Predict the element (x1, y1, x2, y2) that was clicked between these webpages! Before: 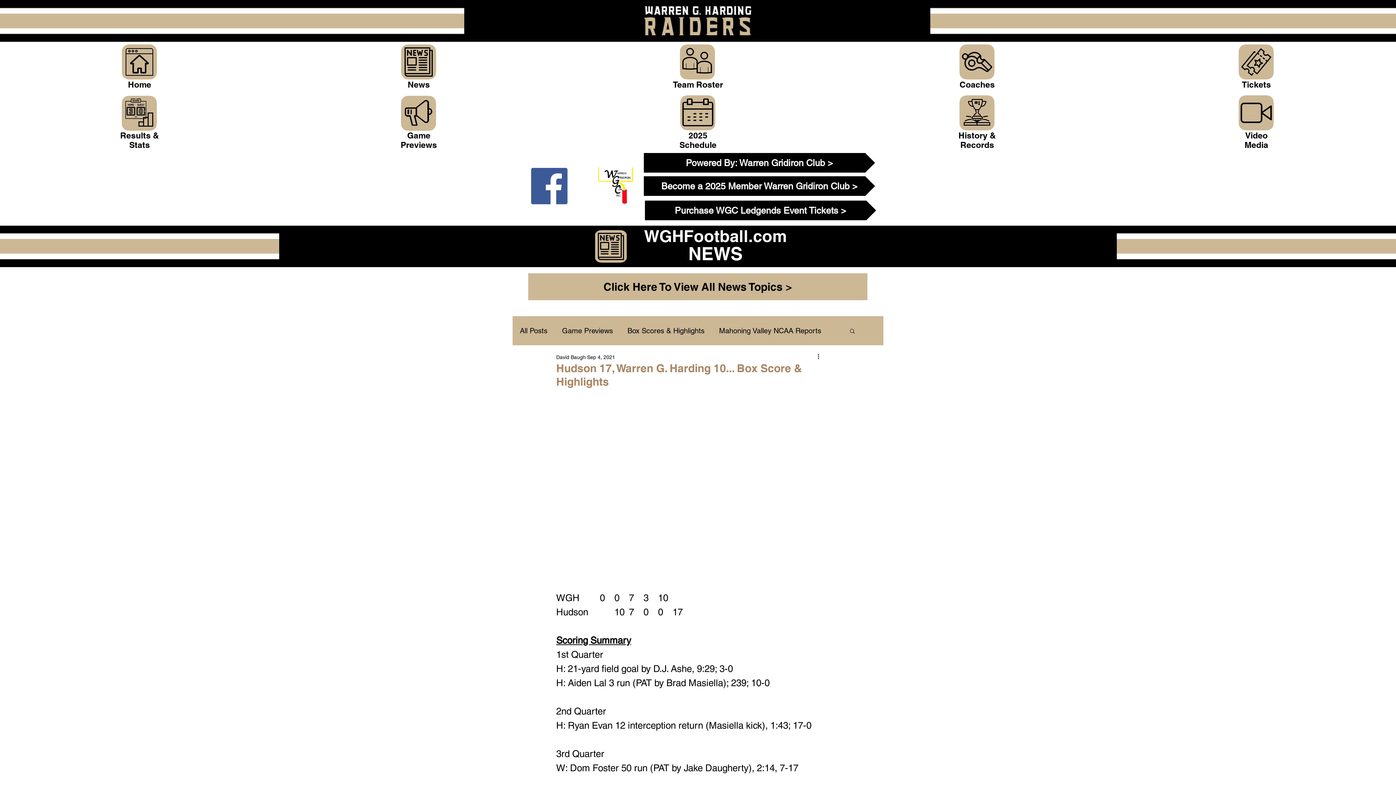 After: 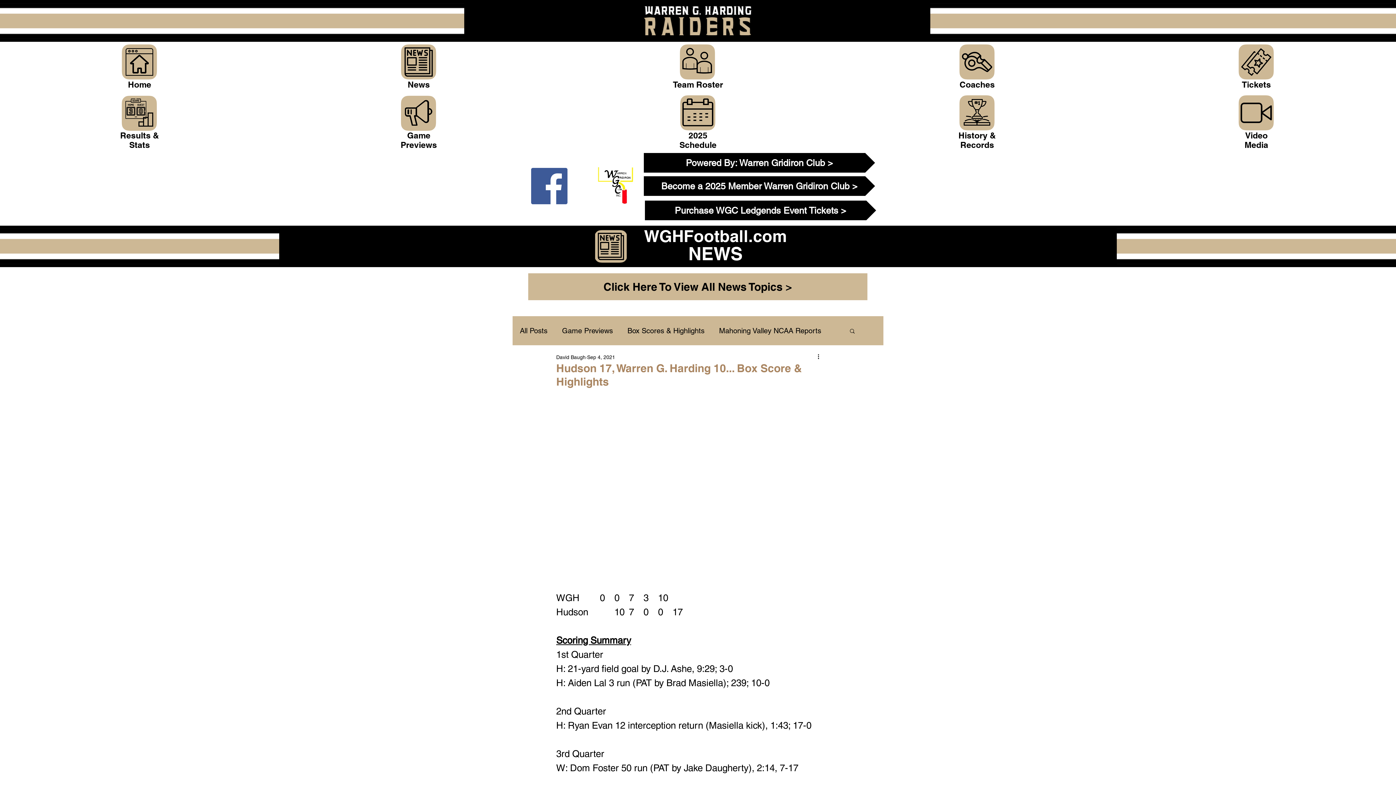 Action: label: Search bbox: (849, 328, 856, 333)